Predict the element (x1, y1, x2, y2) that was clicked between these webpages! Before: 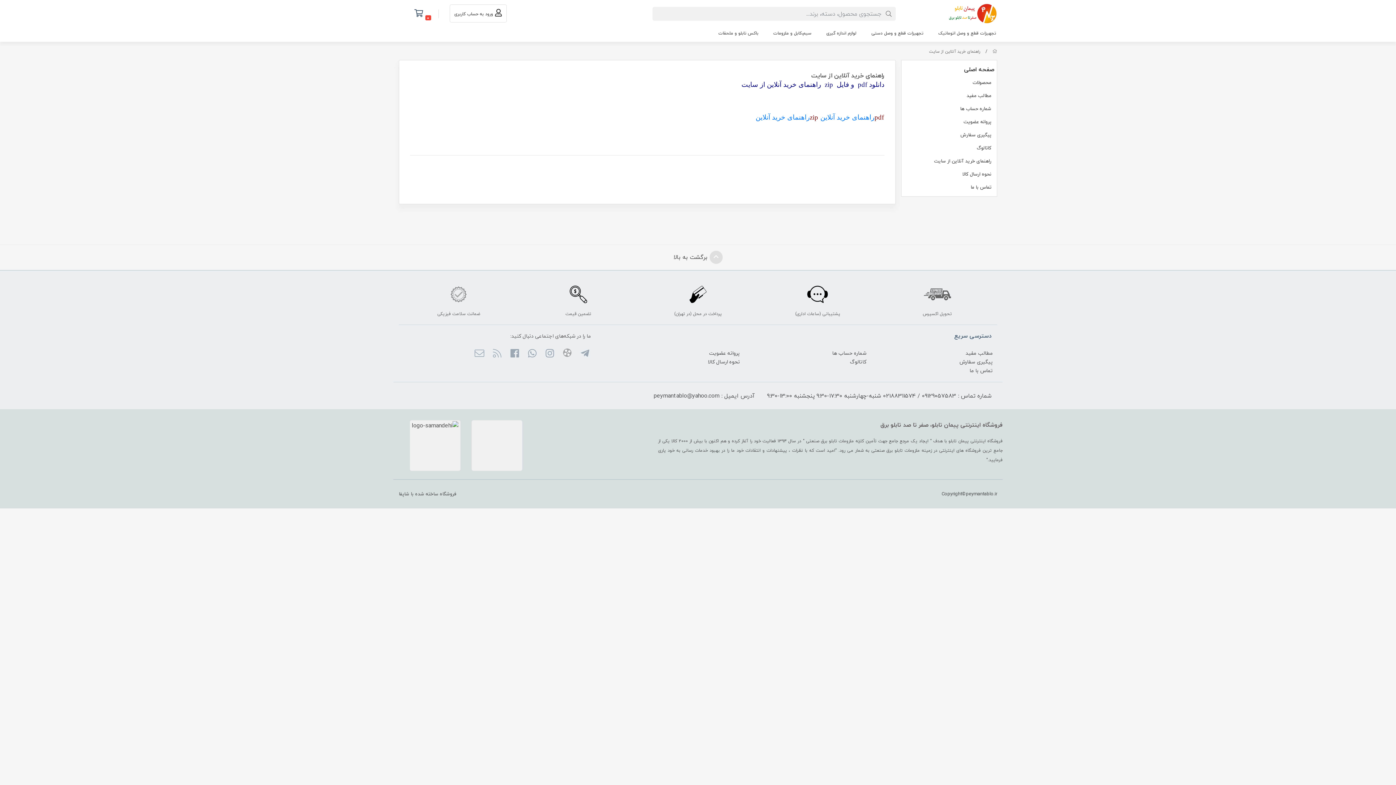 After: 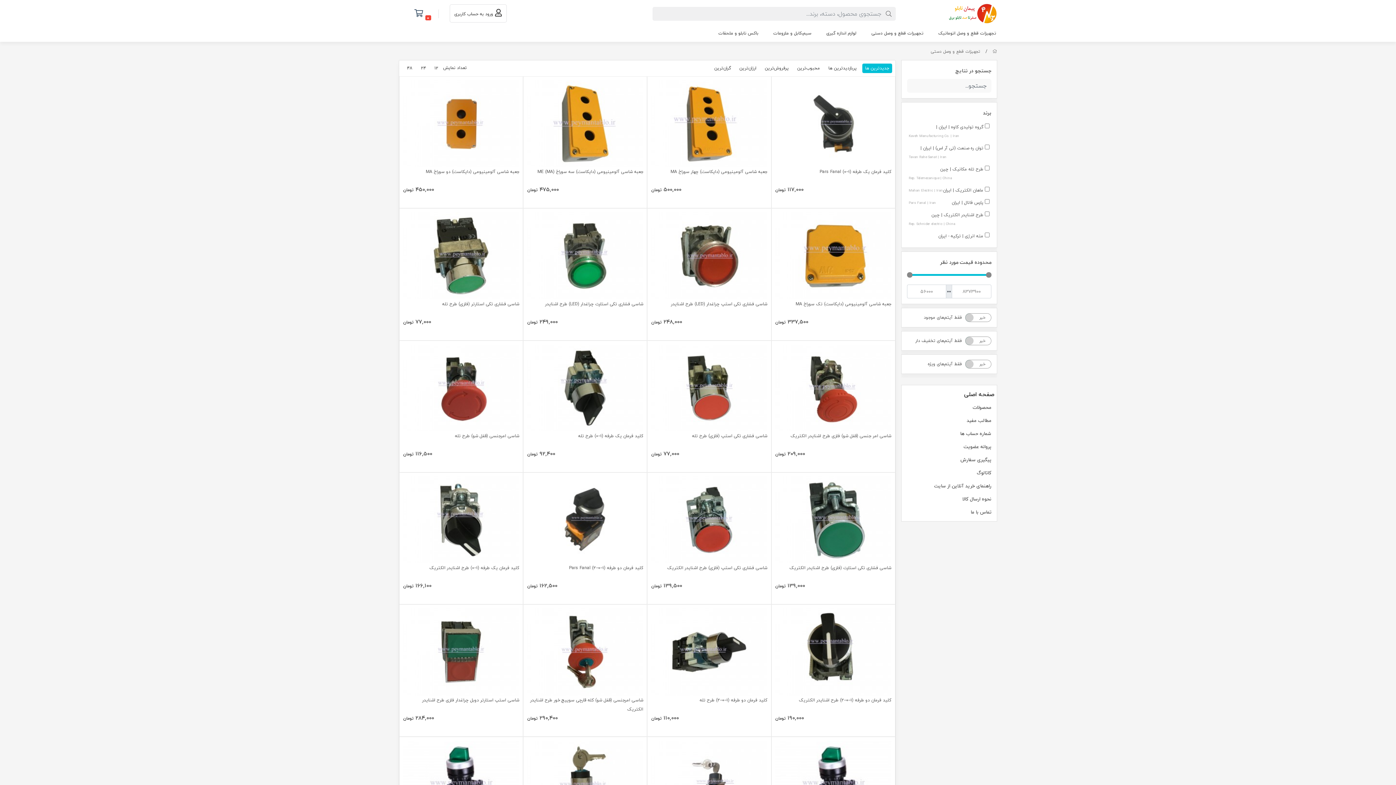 Action: bbox: (866, 27, 926, 41) label: تجهیزات قطع و وصل دستی